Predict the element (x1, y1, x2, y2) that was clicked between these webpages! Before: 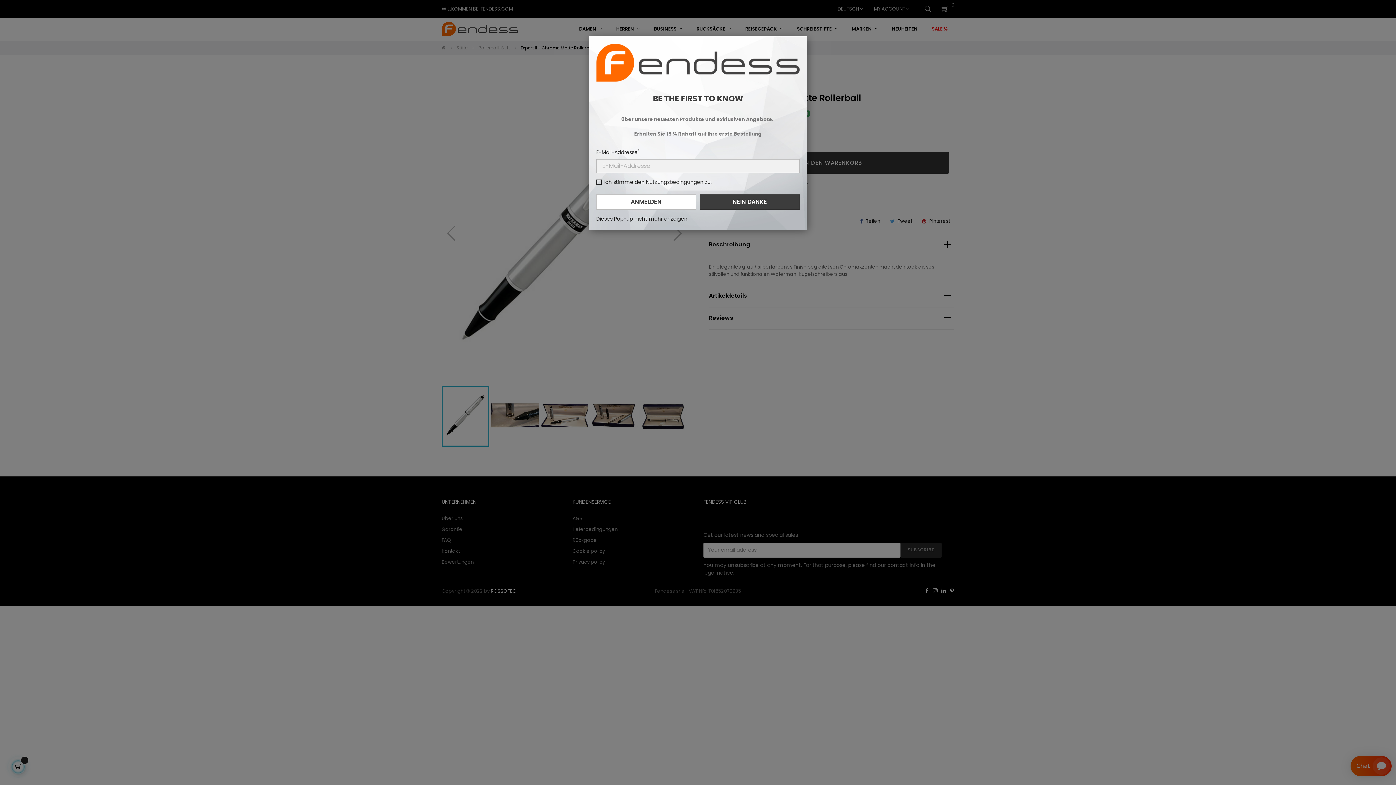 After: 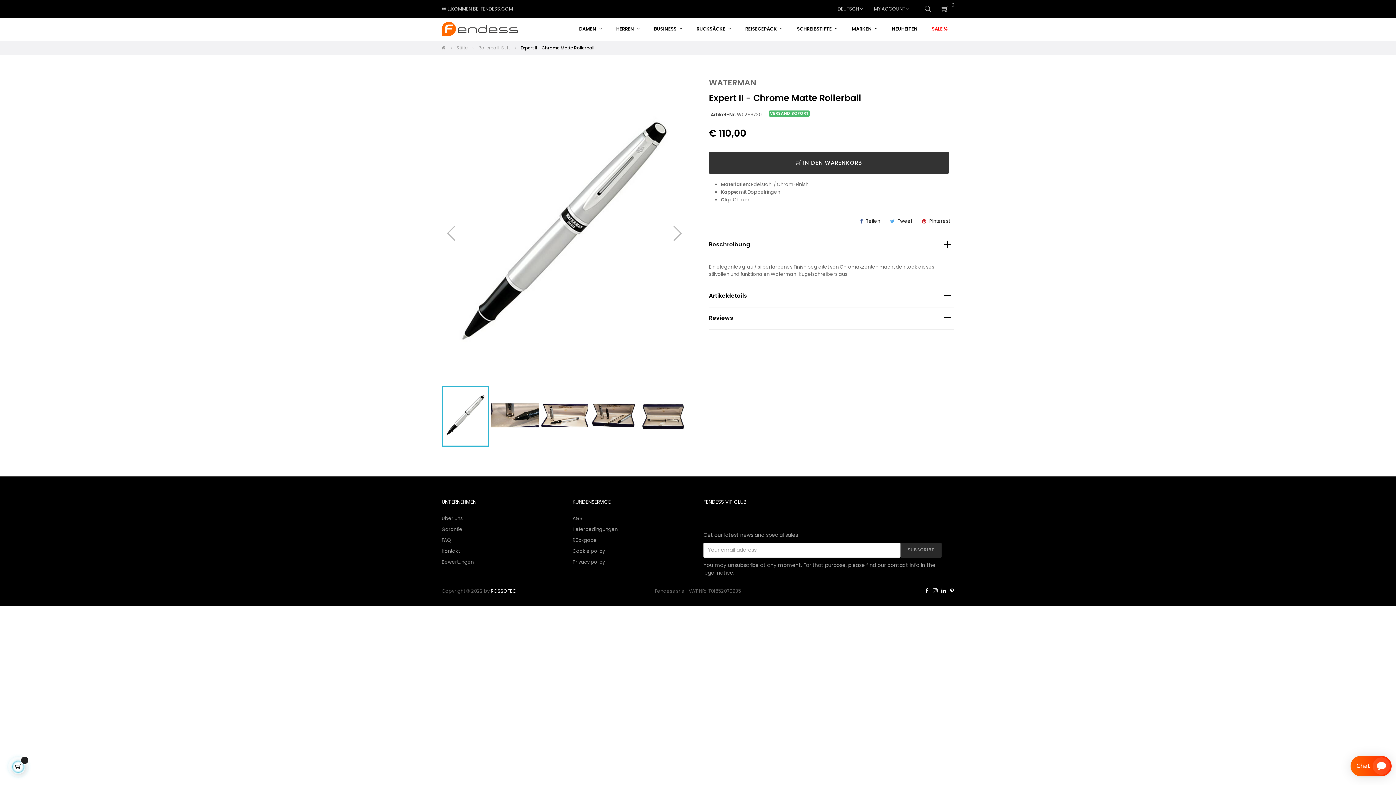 Action: bbox: (699, 194, 799, 209) label: NEIN DANKE